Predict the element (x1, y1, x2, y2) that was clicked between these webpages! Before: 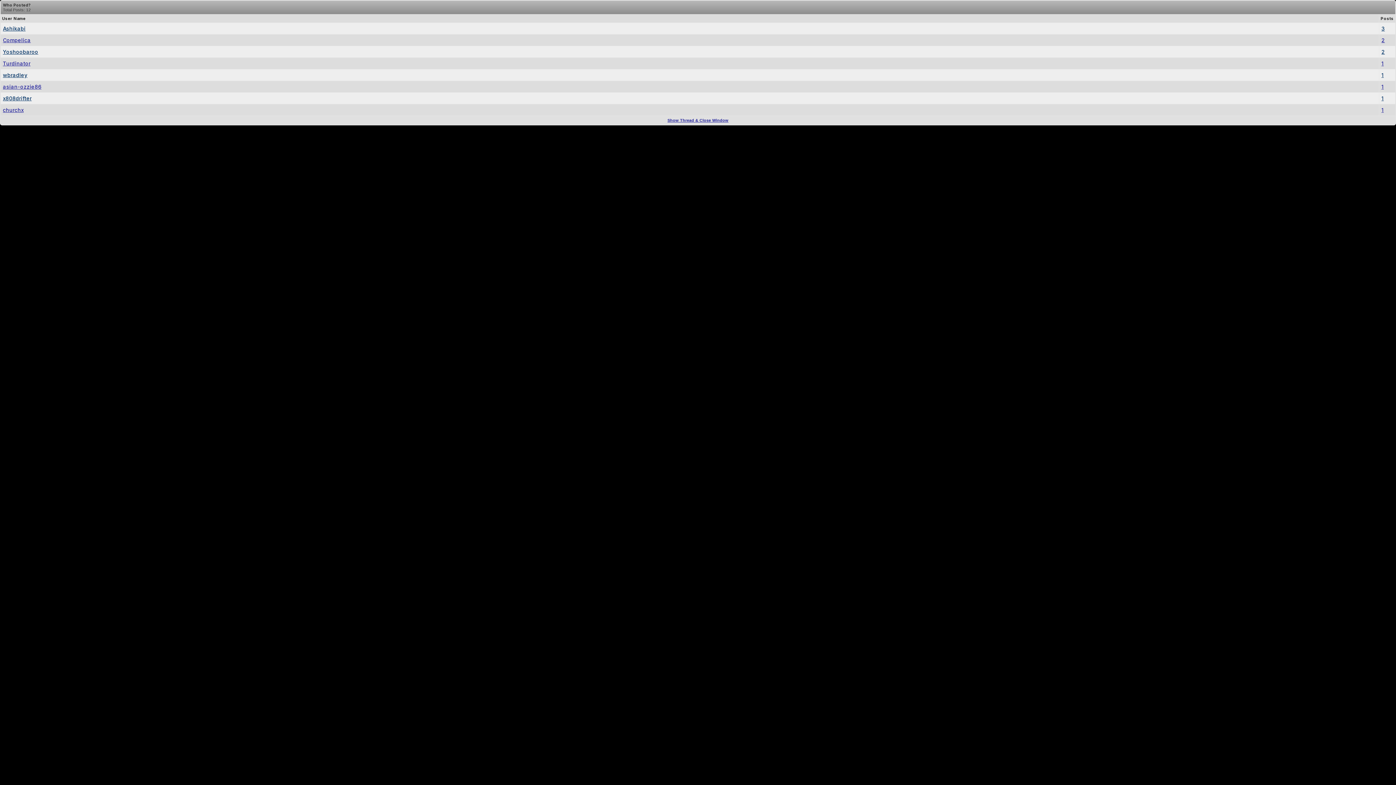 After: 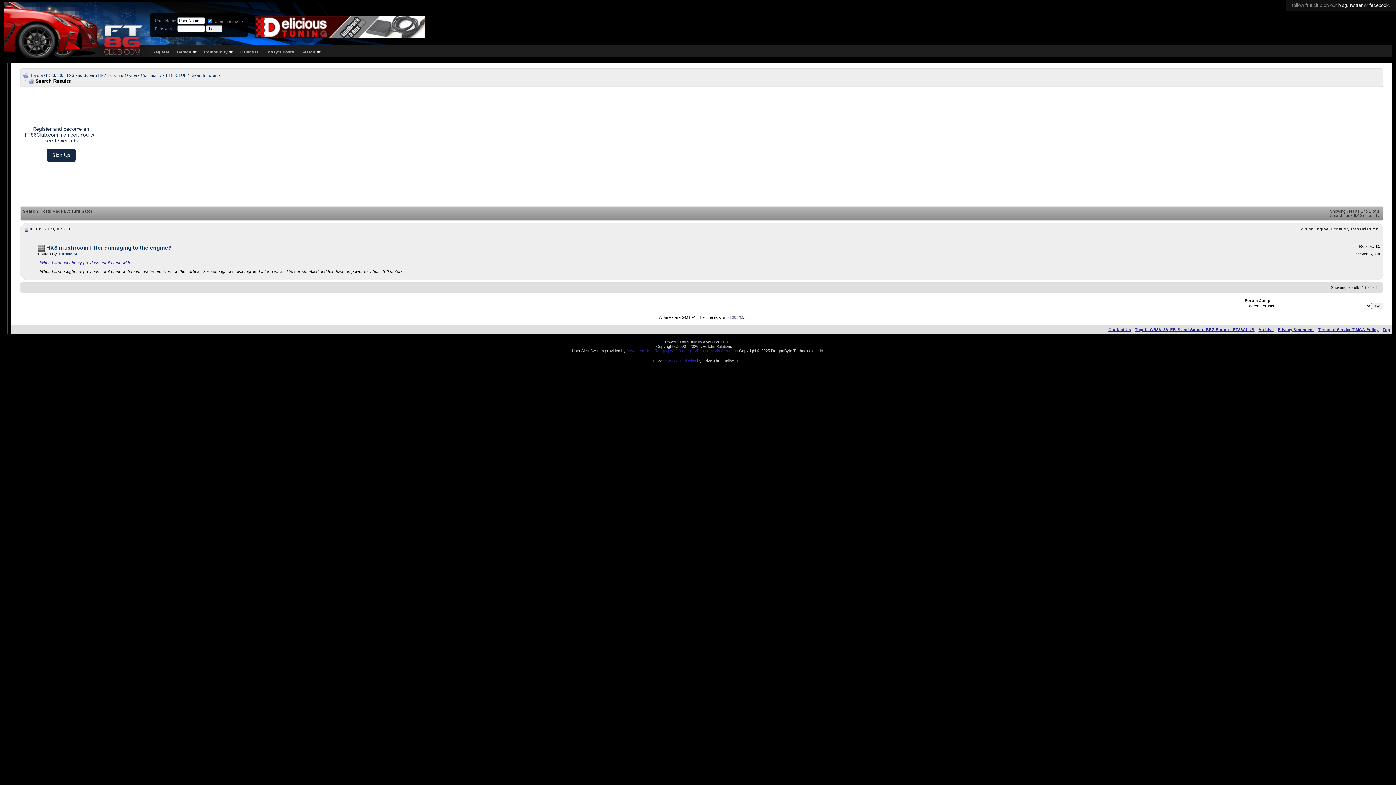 Action: label: 1 bbox: (1381, 60, 1384, 66)